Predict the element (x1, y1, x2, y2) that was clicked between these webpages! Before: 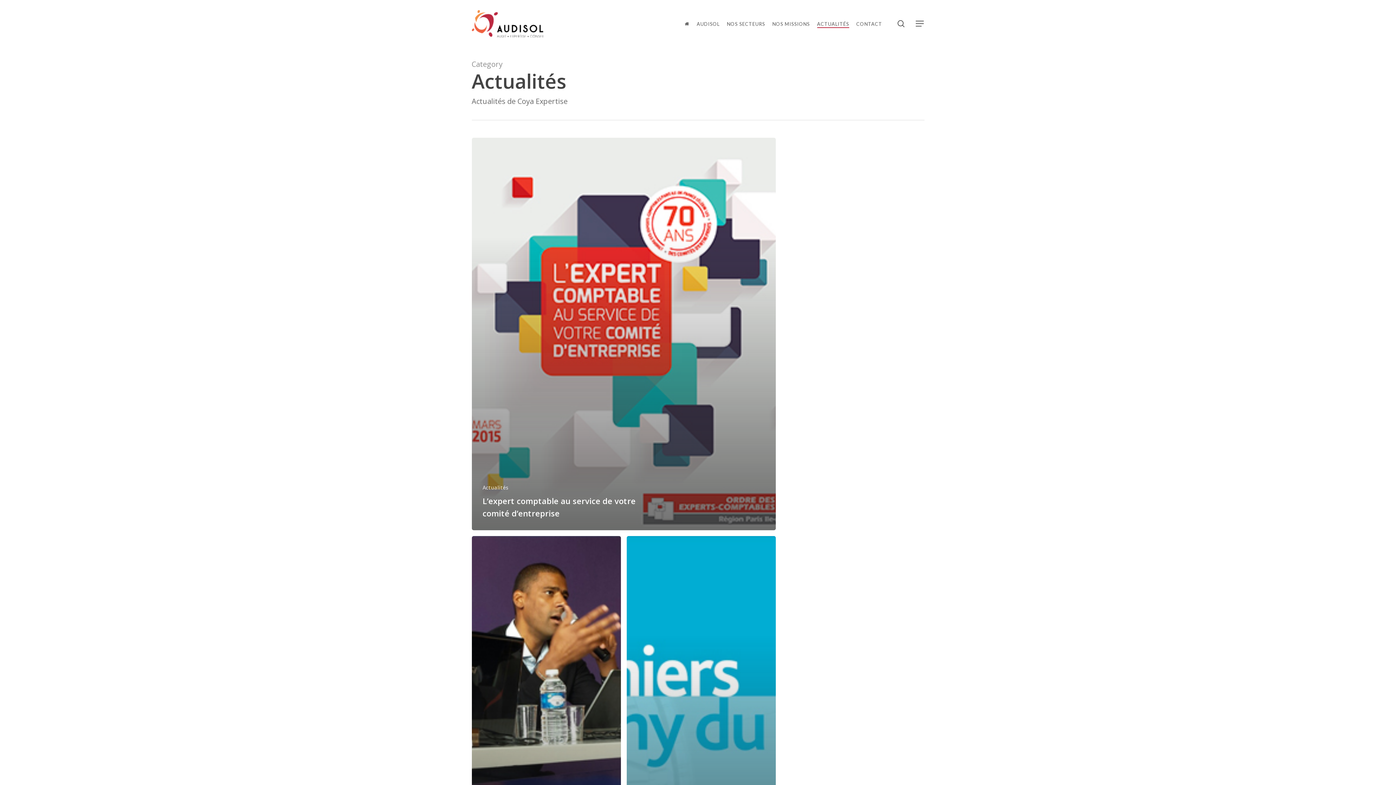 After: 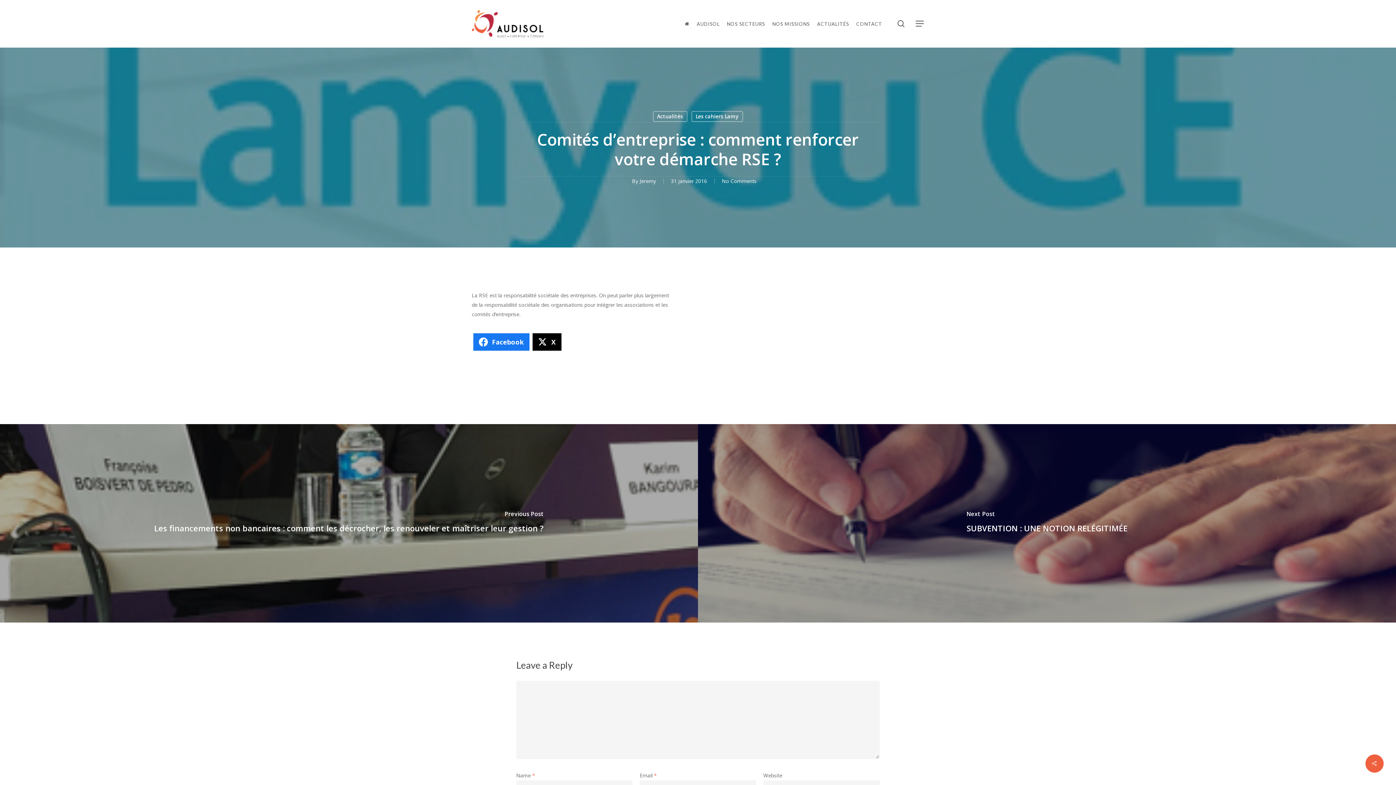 Action: label: Comités d’entreprise : comment renforcer votre démarche RSE ? bbox: (626, 536, 776, 929)